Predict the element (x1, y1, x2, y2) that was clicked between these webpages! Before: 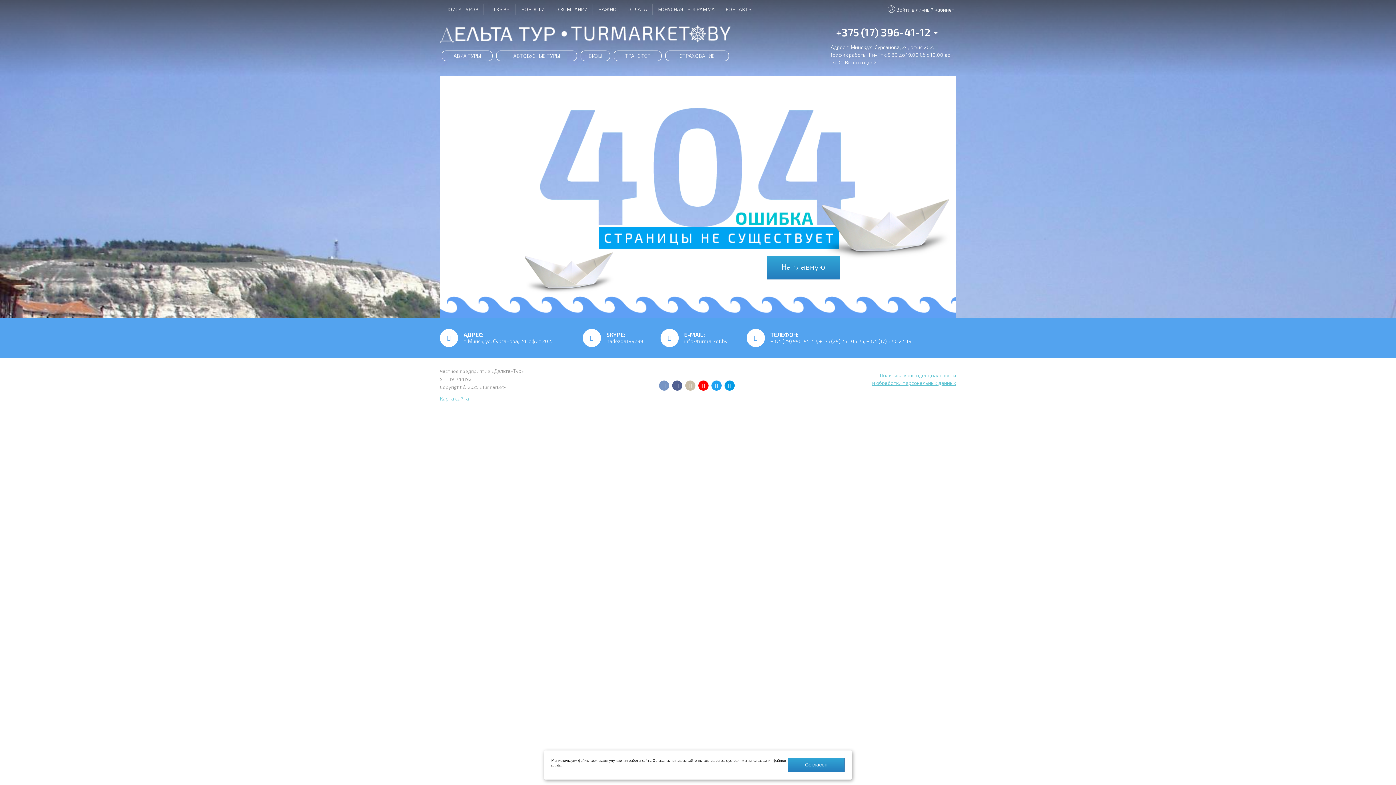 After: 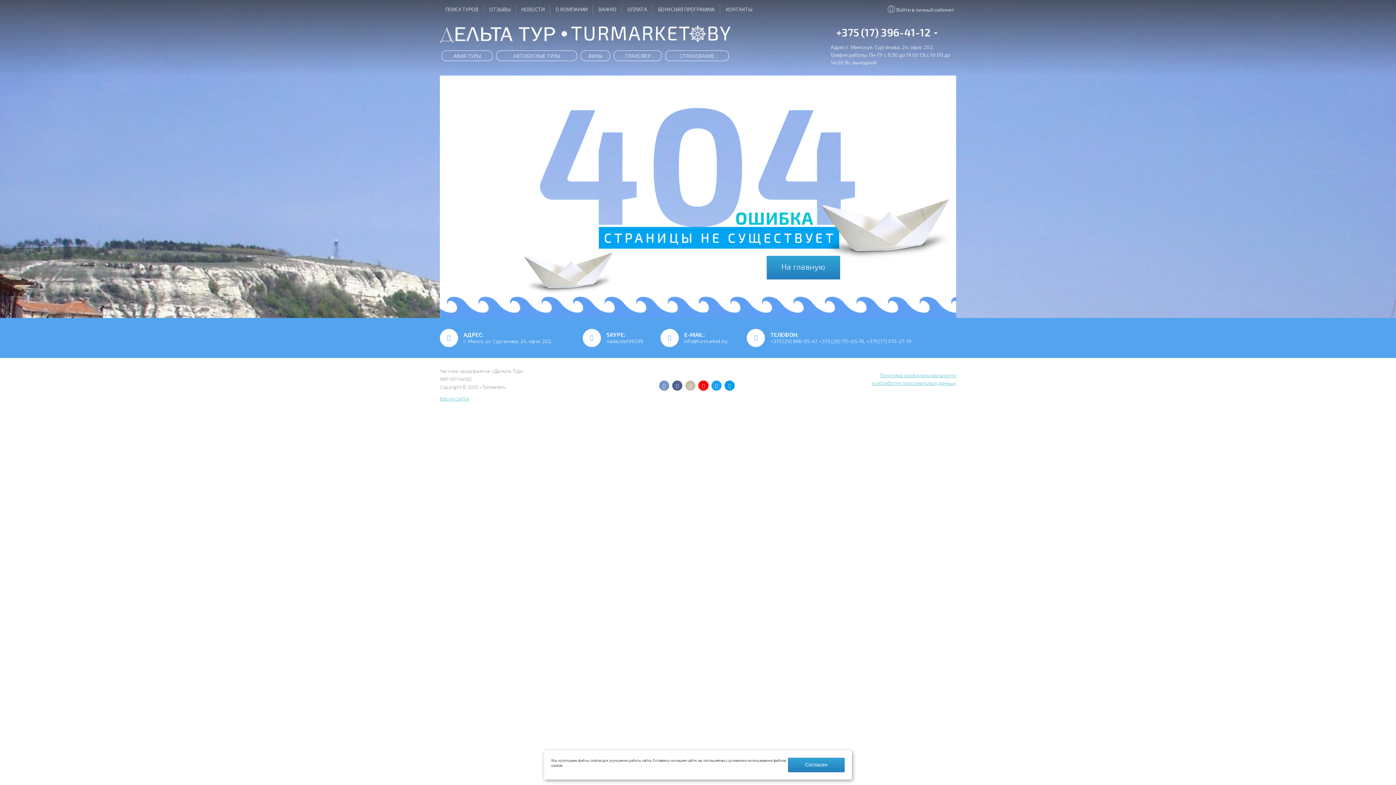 Action: label: На главную bbox: (766, 255, 840, 279)